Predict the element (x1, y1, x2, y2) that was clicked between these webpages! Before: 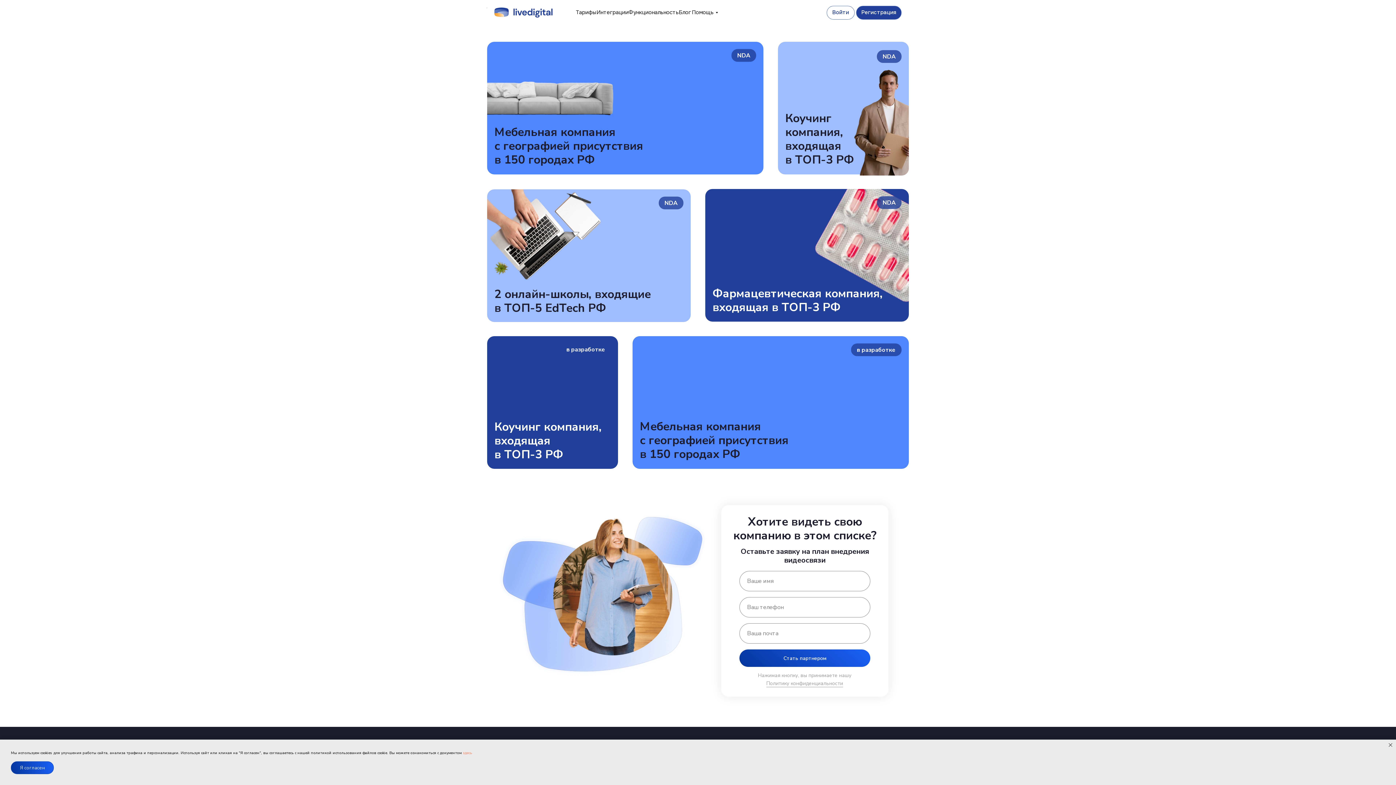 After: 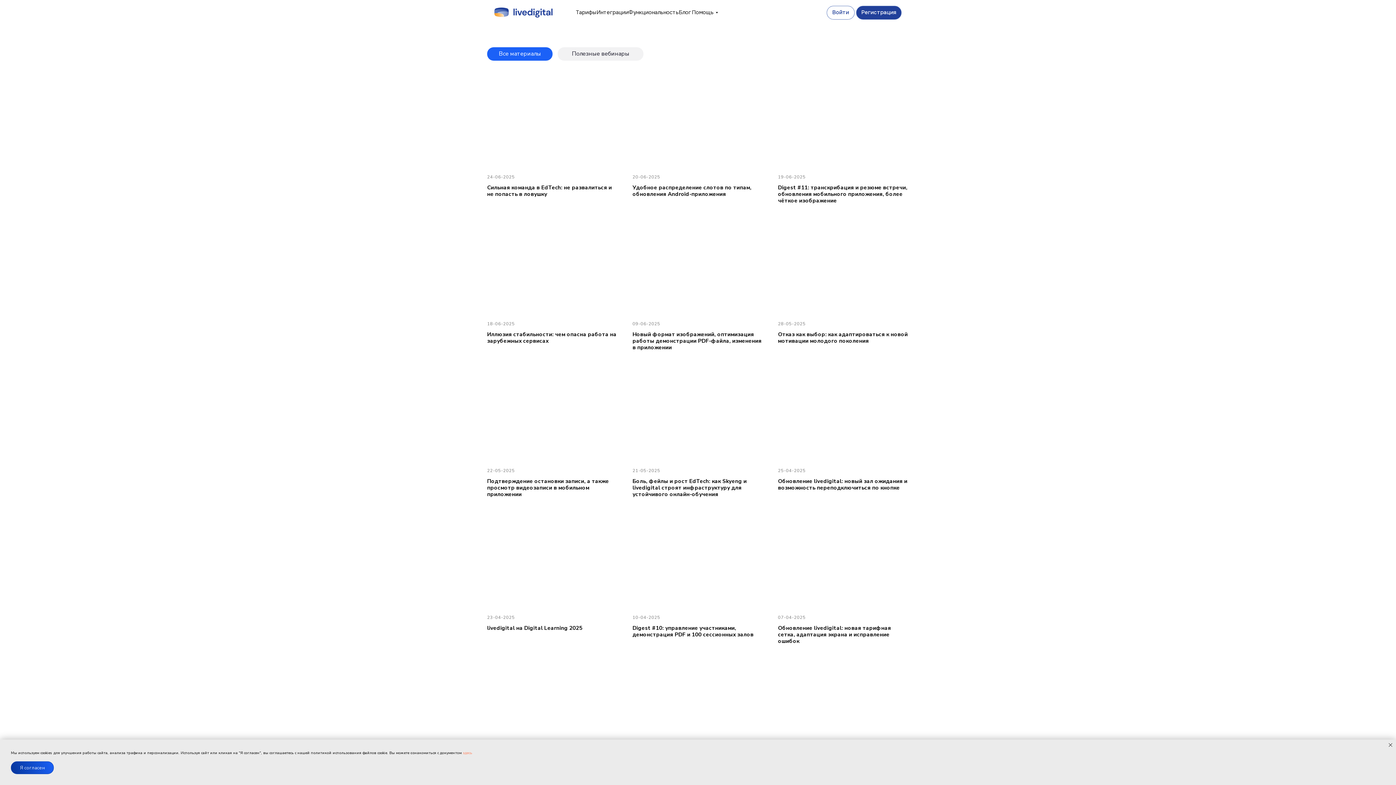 Action: bbox: (678, 8, 692, 16) label: Блог